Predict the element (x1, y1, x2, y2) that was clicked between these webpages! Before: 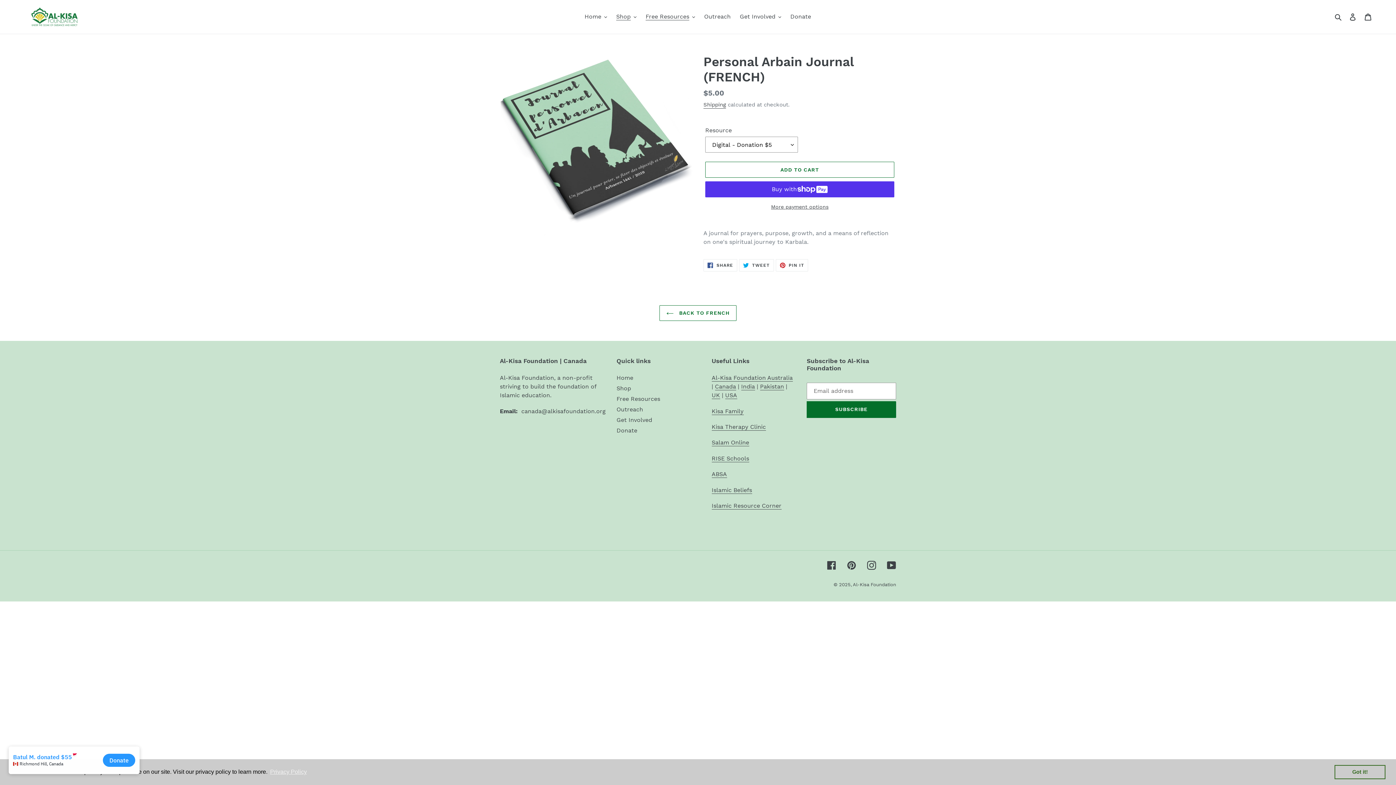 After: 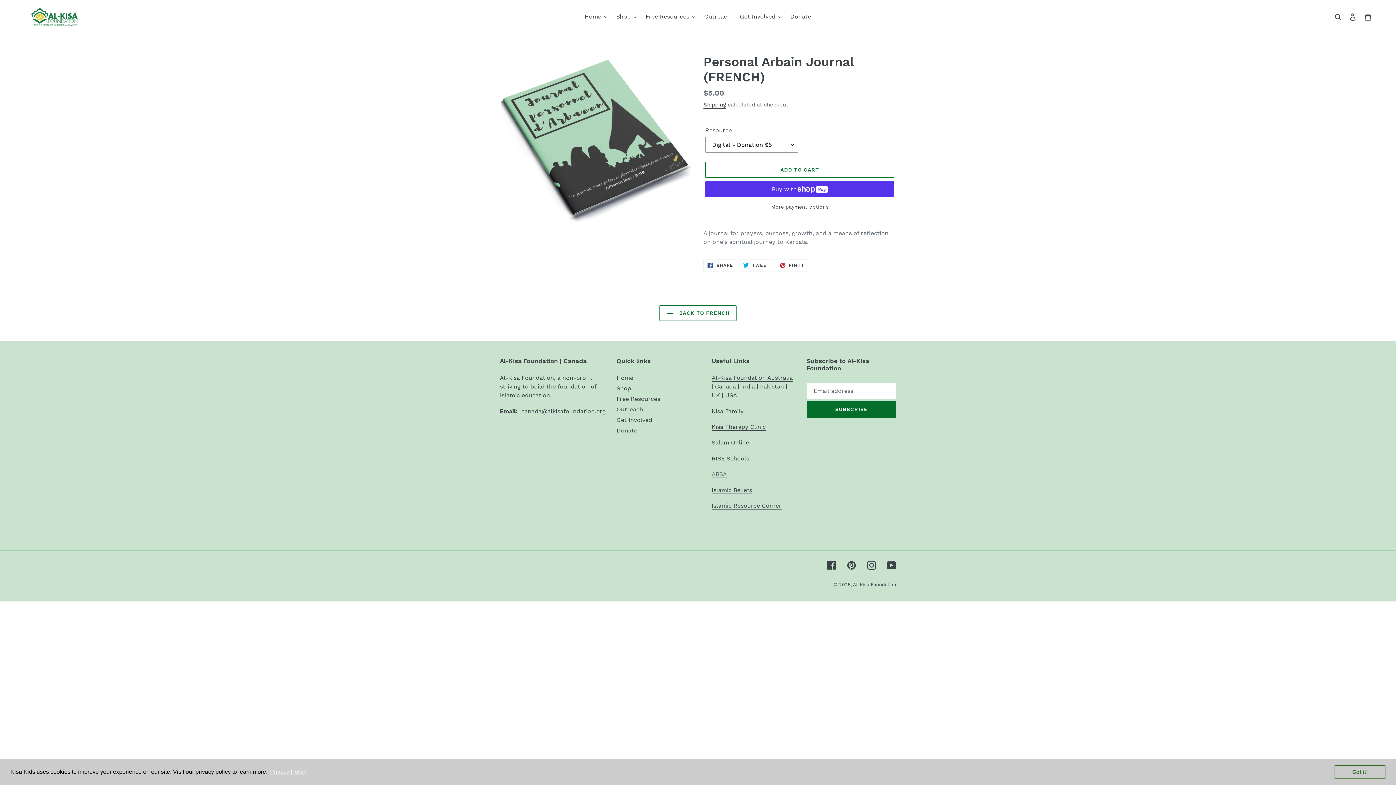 Action: label: ABSA bbox: (711, 471, 727, 478)